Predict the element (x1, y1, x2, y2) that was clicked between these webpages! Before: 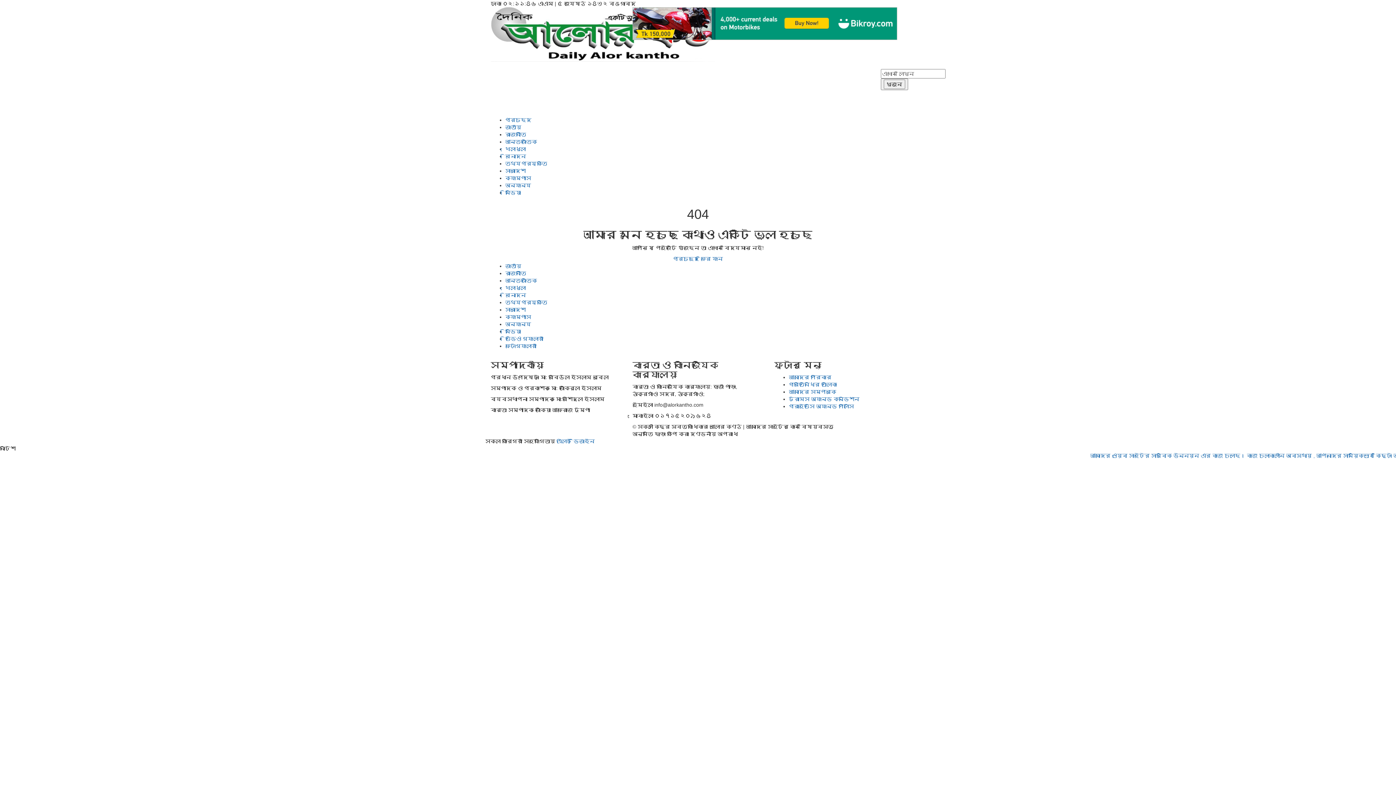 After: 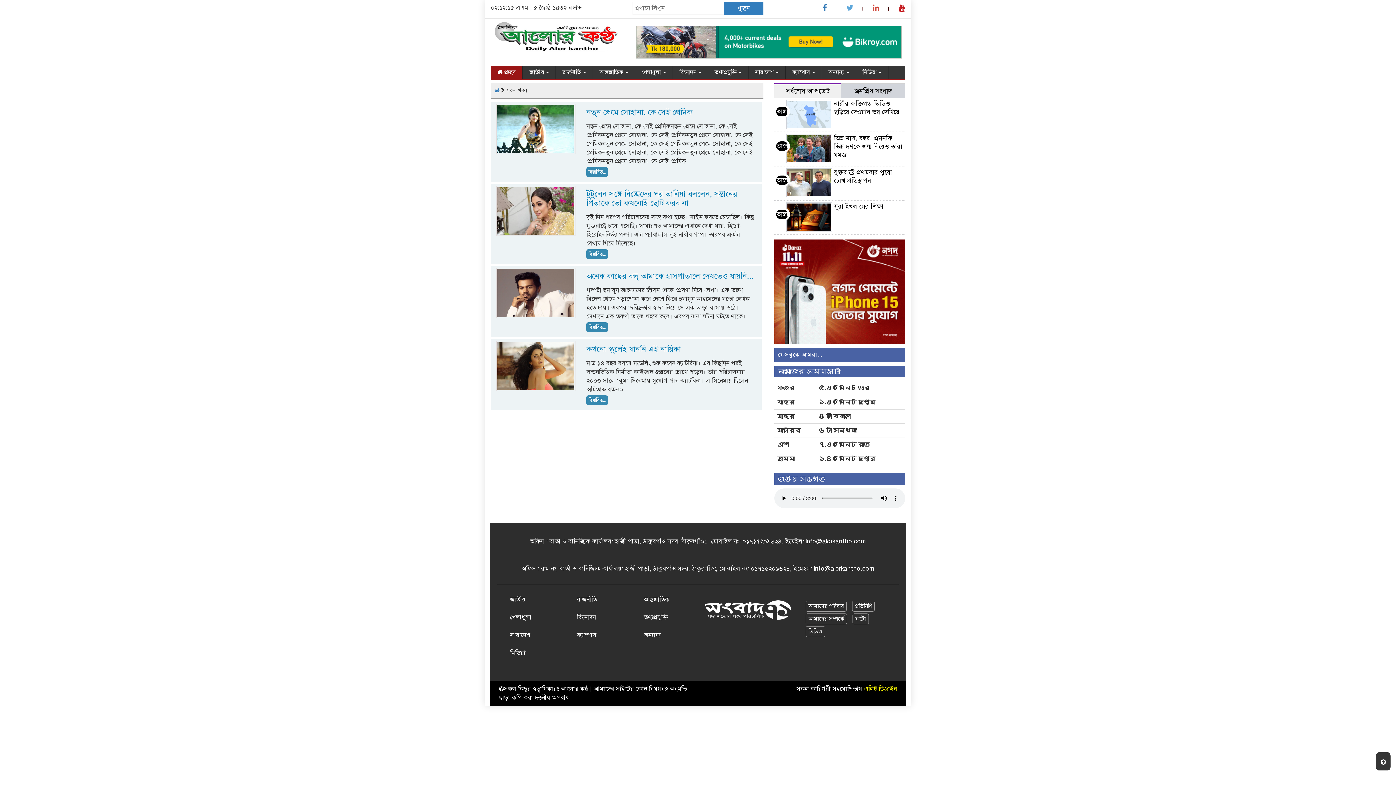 Action: bbox: (505, 292, 526, 298) label: বিনোদন